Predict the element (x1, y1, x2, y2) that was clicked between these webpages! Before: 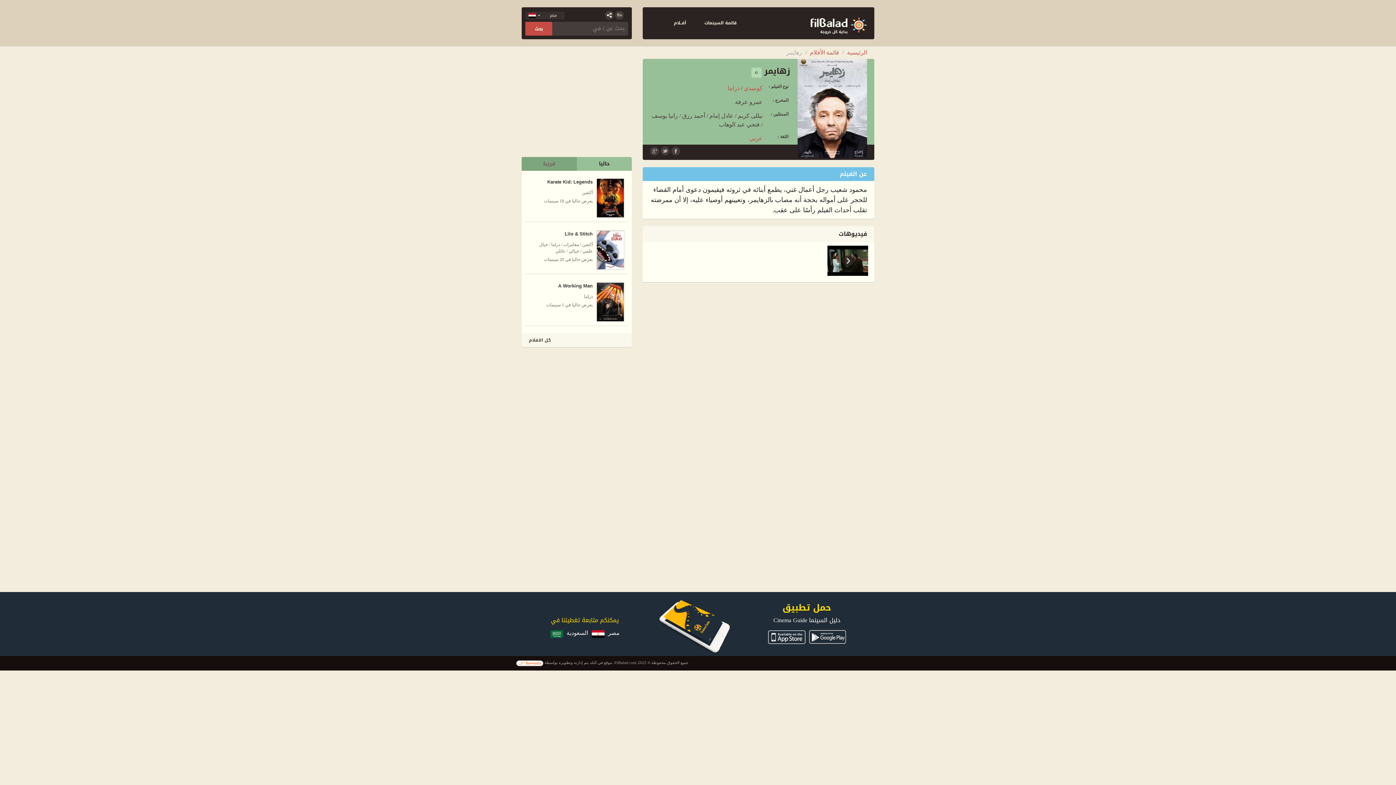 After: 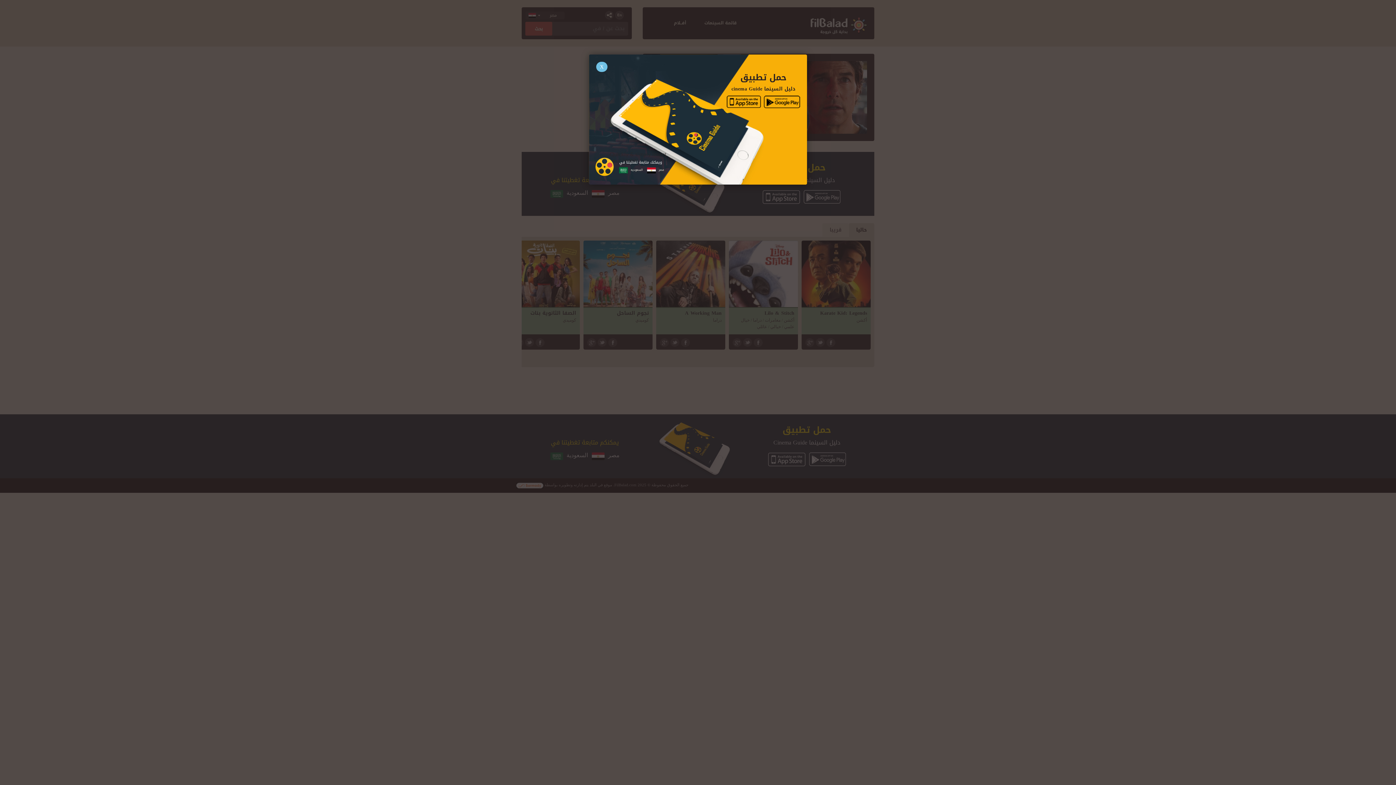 Action: bbox: (810, 12, 867, 34)